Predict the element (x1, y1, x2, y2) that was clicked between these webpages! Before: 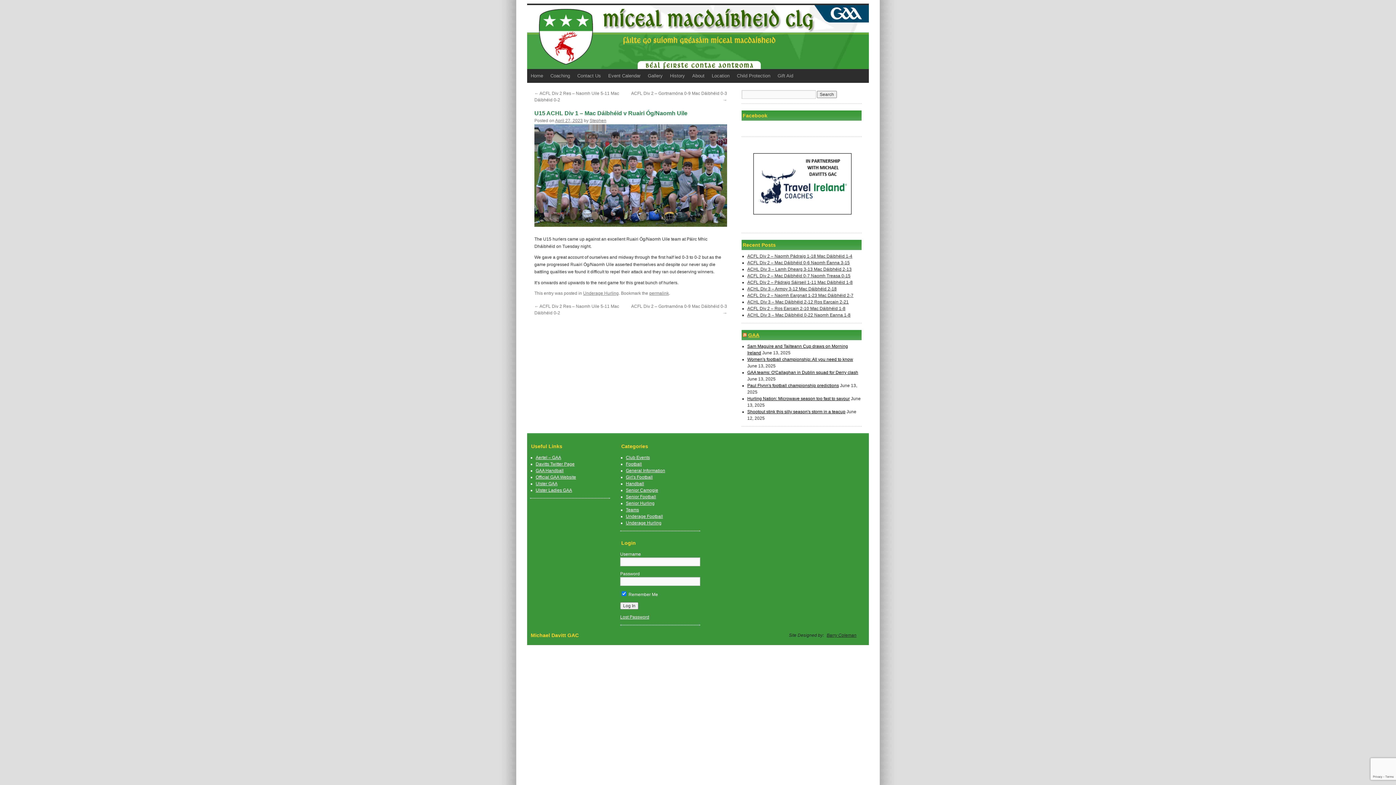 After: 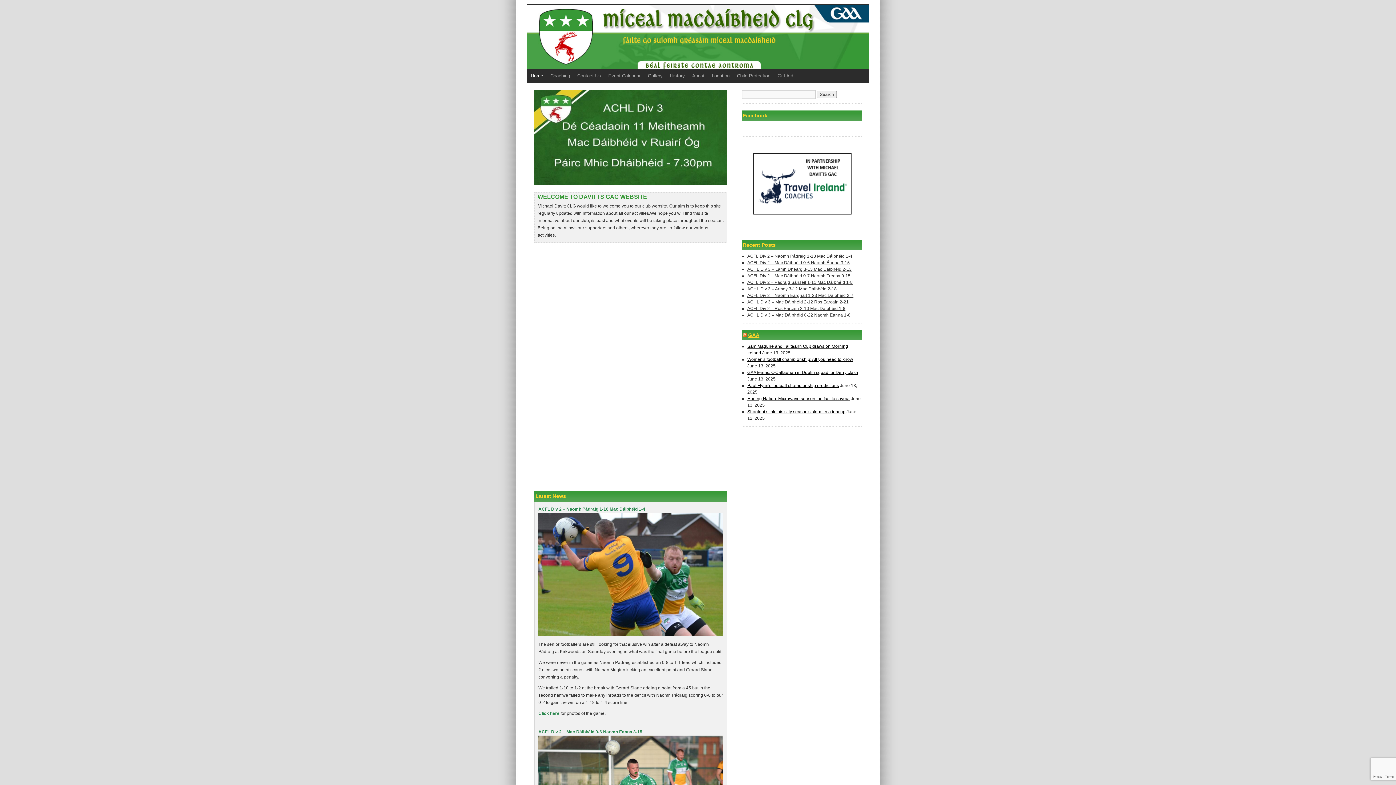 Action: label: Home bbox: (527, 69, 546, 83)